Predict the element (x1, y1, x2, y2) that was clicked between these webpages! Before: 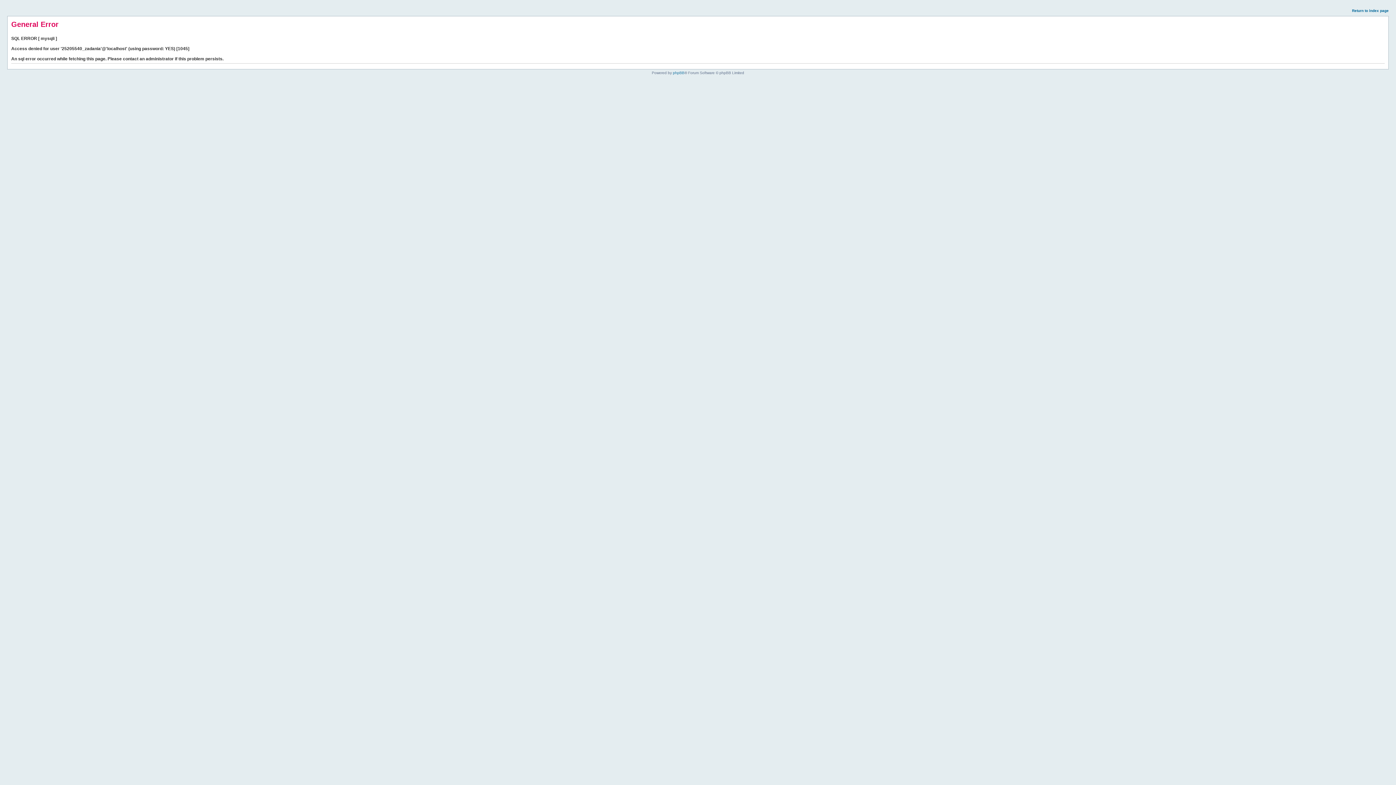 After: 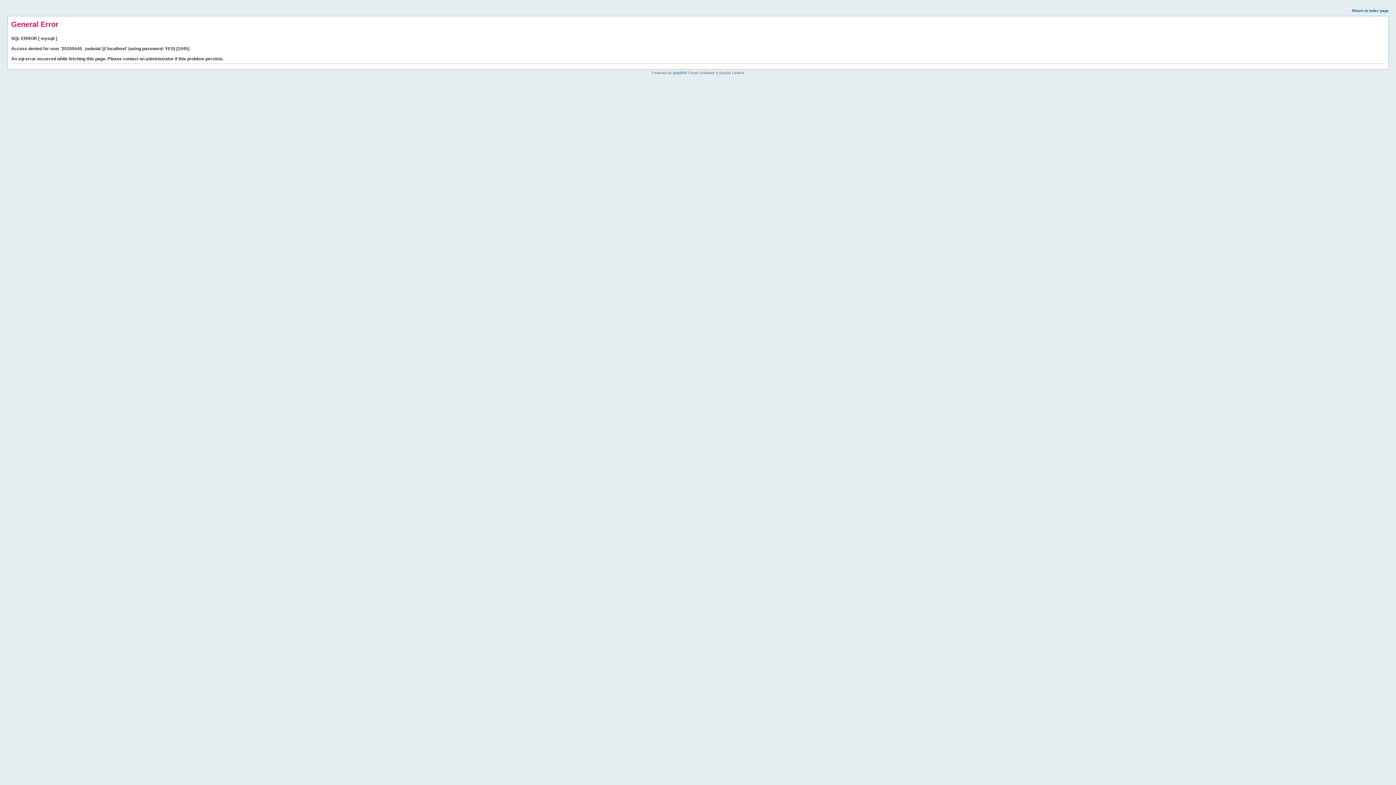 Action: label: Return to index page bbox: (1352, 8, 1389, 12)